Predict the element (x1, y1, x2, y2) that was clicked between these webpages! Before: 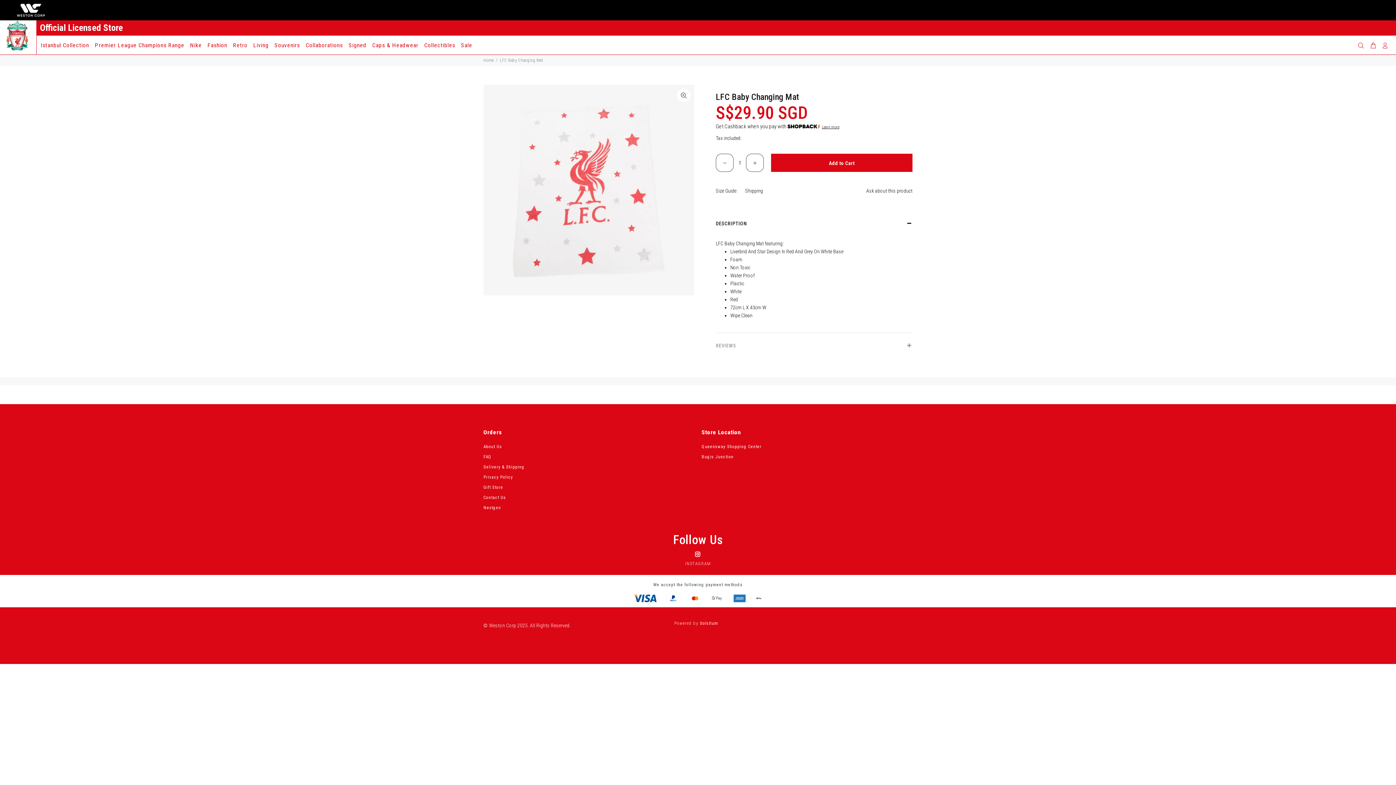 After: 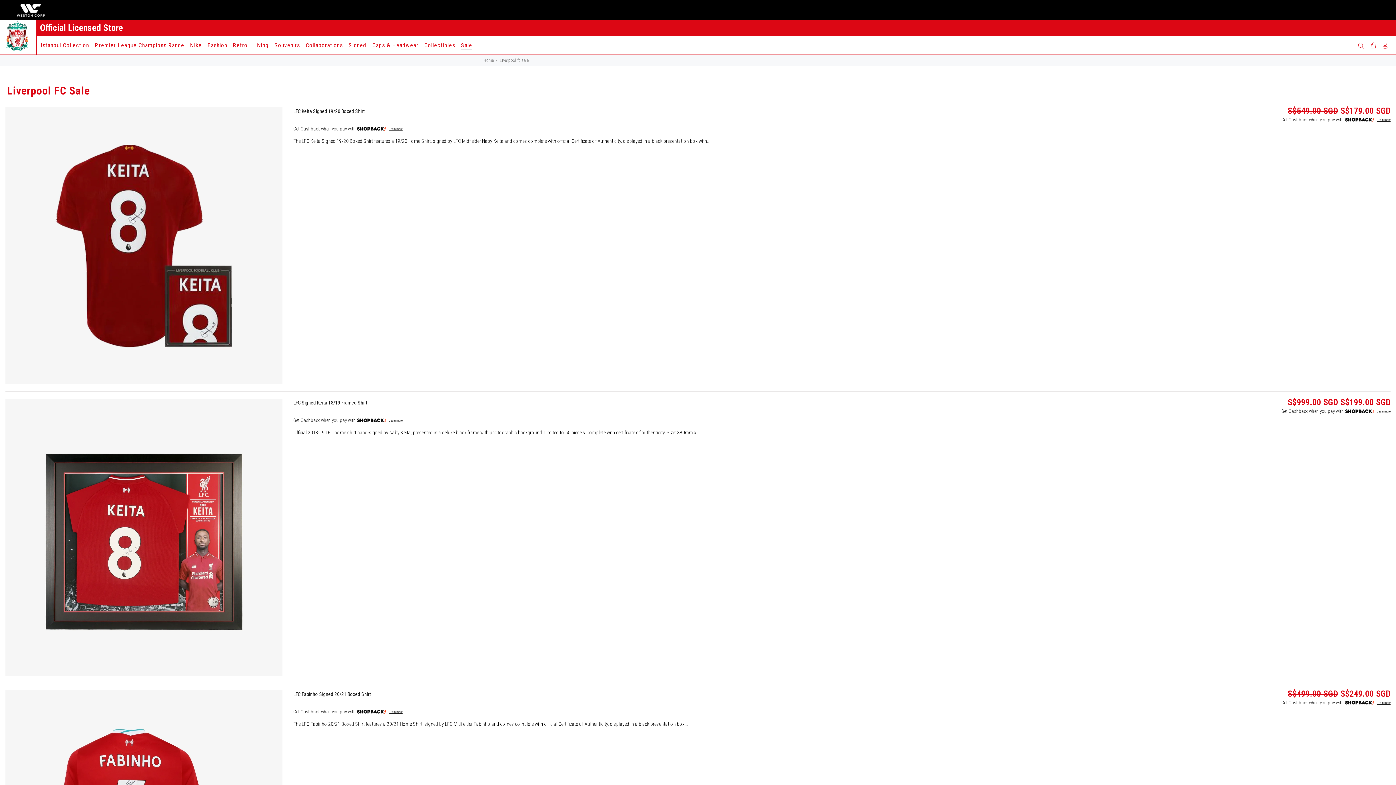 Action: bbox: (458, 35, 472, 54) label: Sale